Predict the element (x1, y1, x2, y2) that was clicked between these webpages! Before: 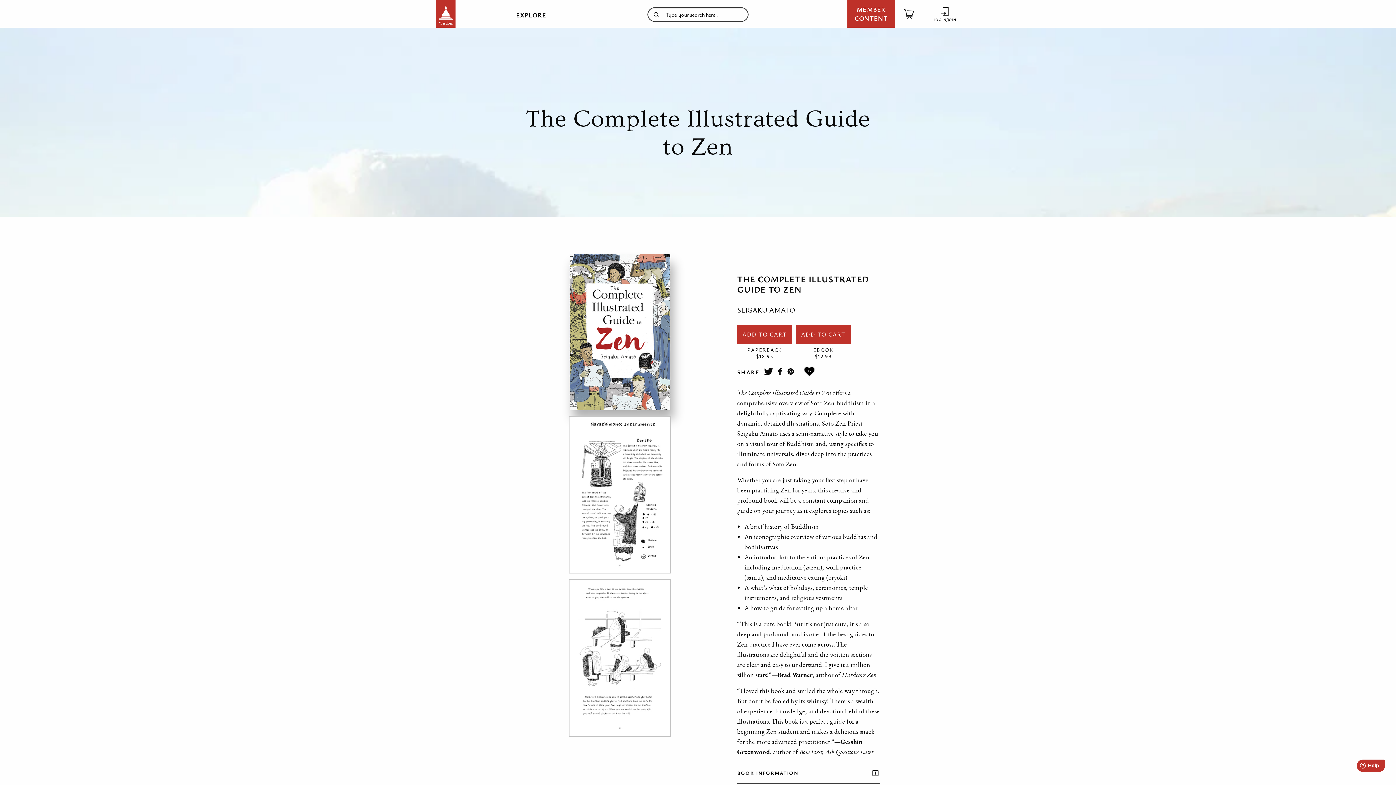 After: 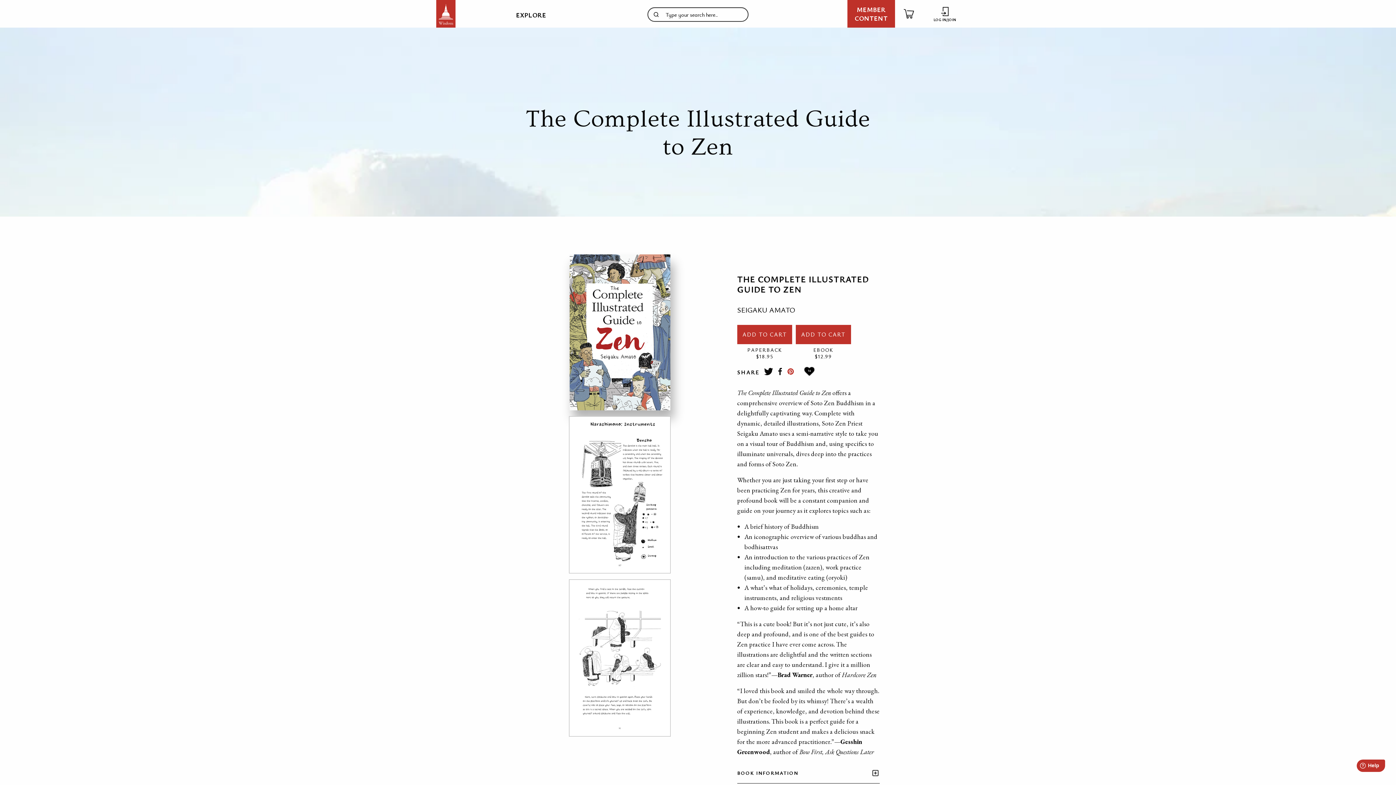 Action: bbox: (787, 367, 794, 377)